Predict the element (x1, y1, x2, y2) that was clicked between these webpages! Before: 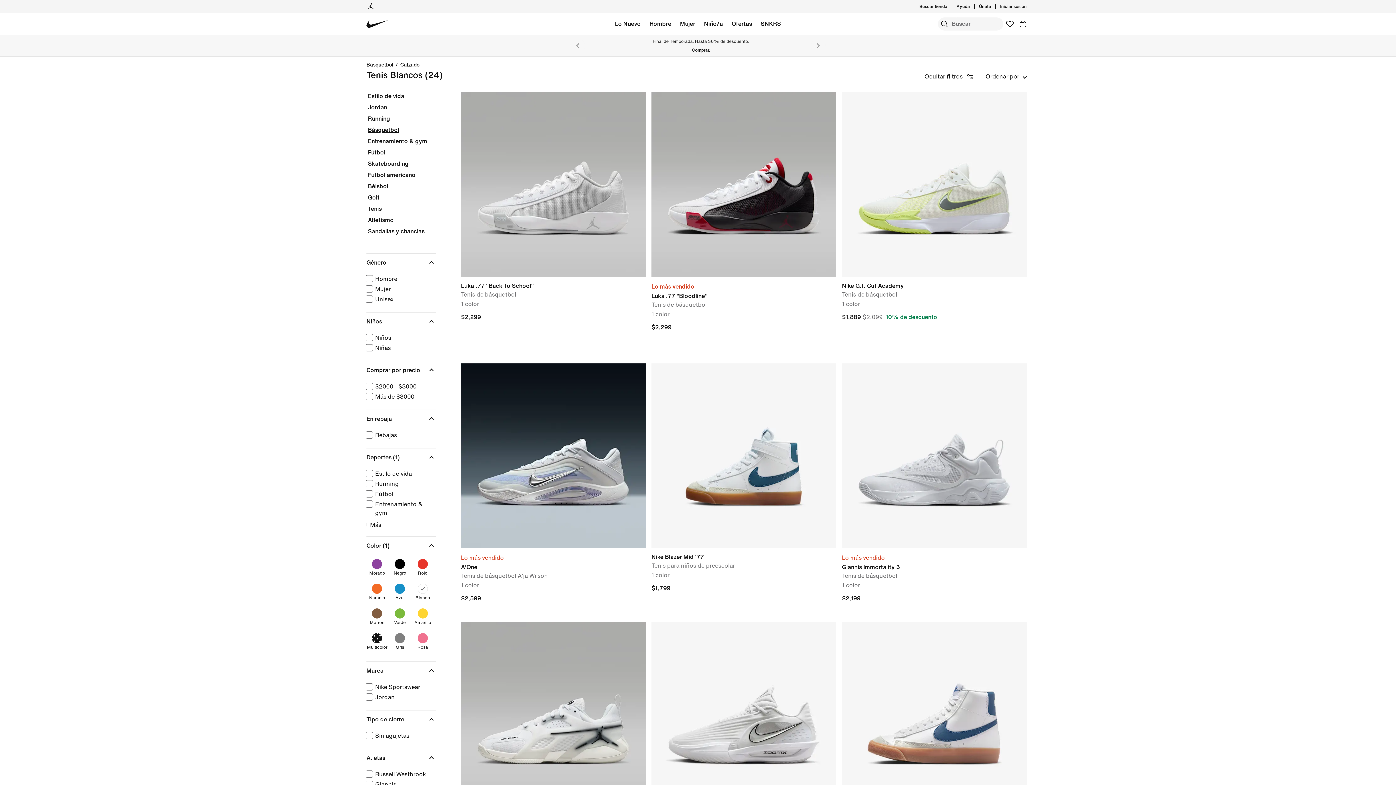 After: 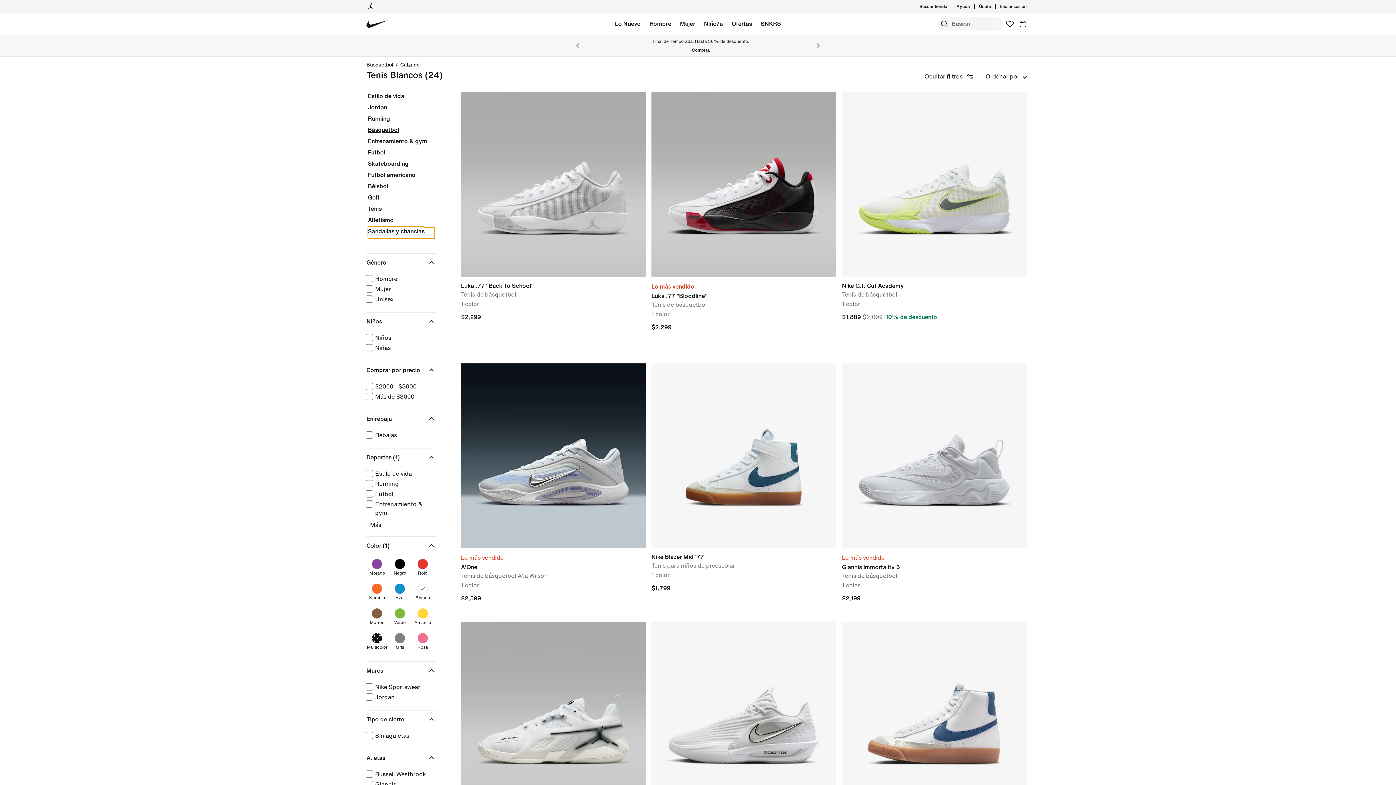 Action: label: Category for Sandalias y chanclas bbox: (368, 227, 435, 238)